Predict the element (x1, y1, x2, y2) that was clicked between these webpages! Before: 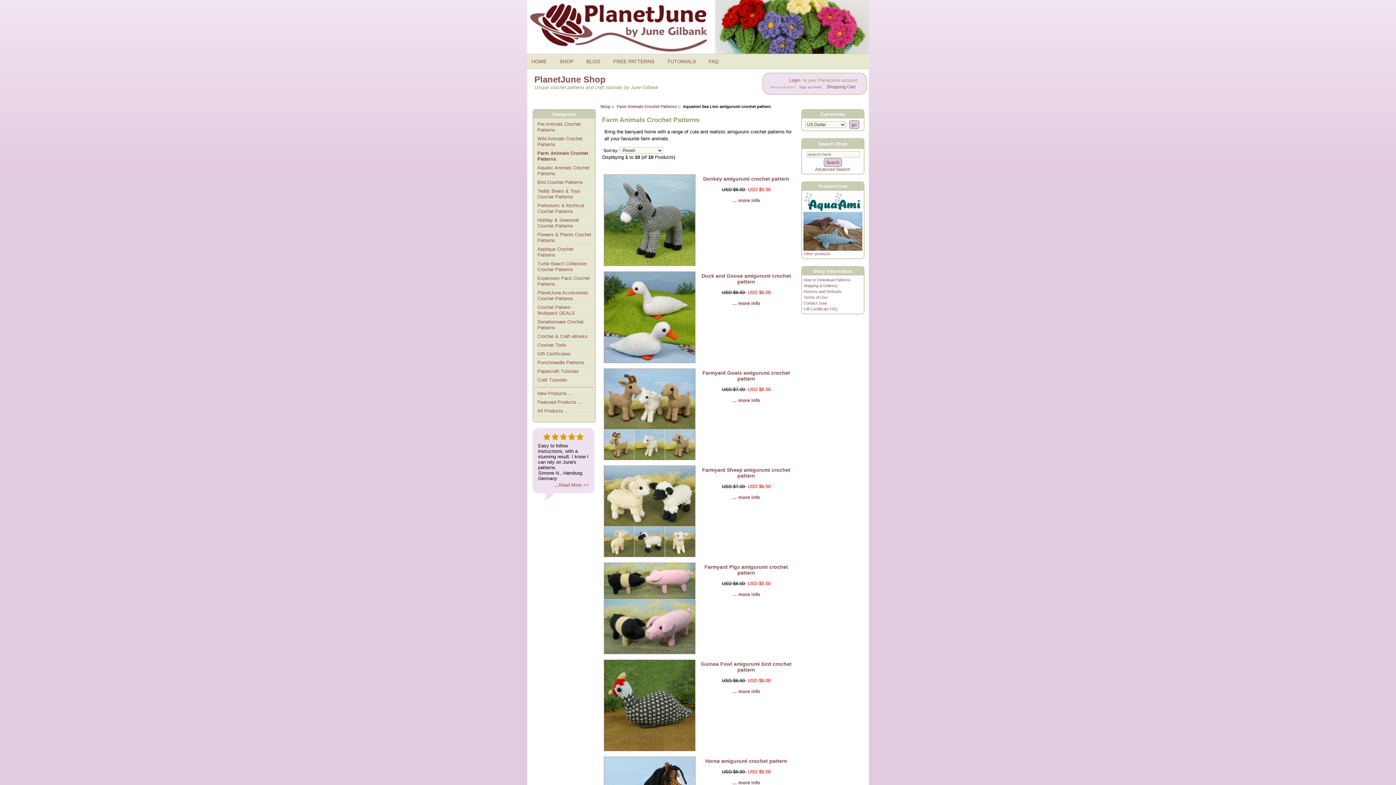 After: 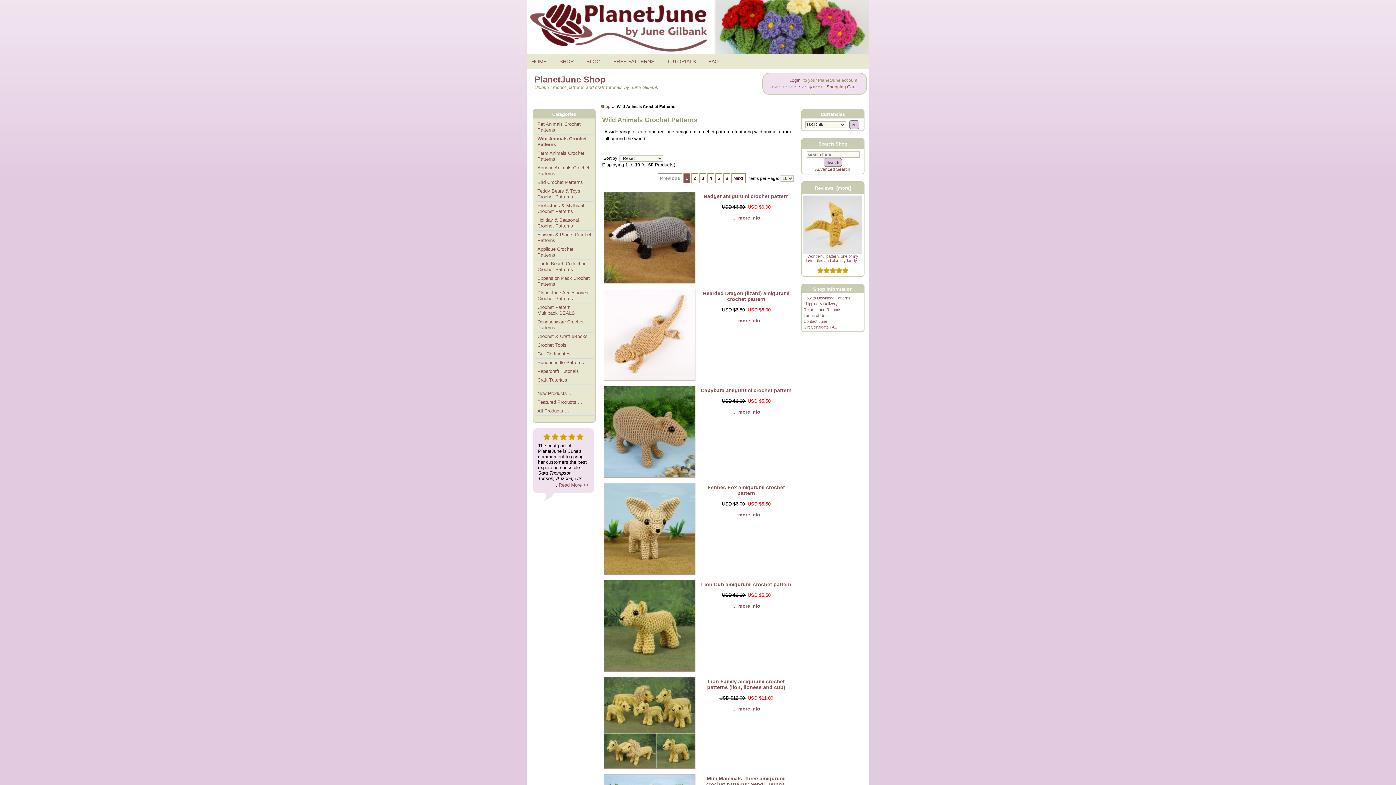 Action: label: Wild Animals Crochet Patterns bbox: (535, 134, 593, 148)